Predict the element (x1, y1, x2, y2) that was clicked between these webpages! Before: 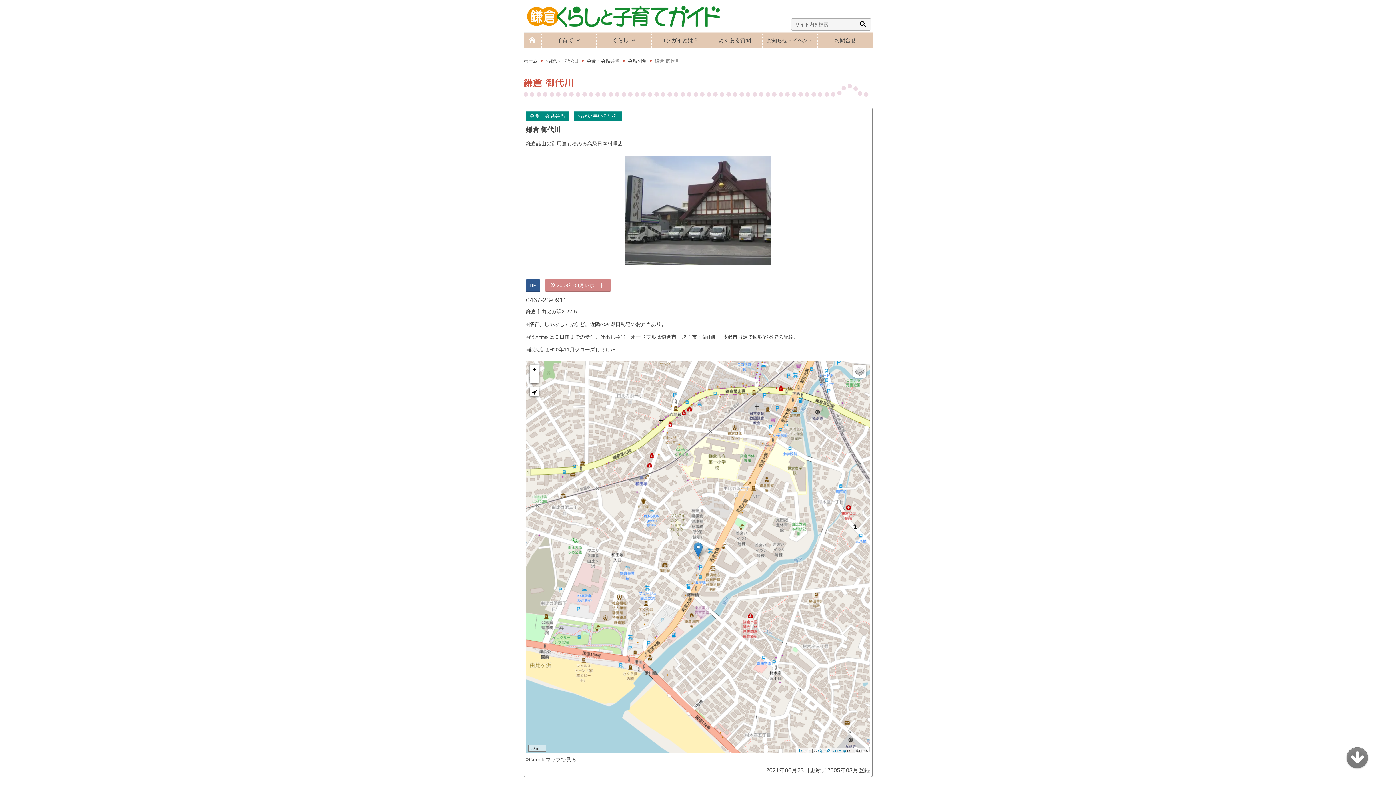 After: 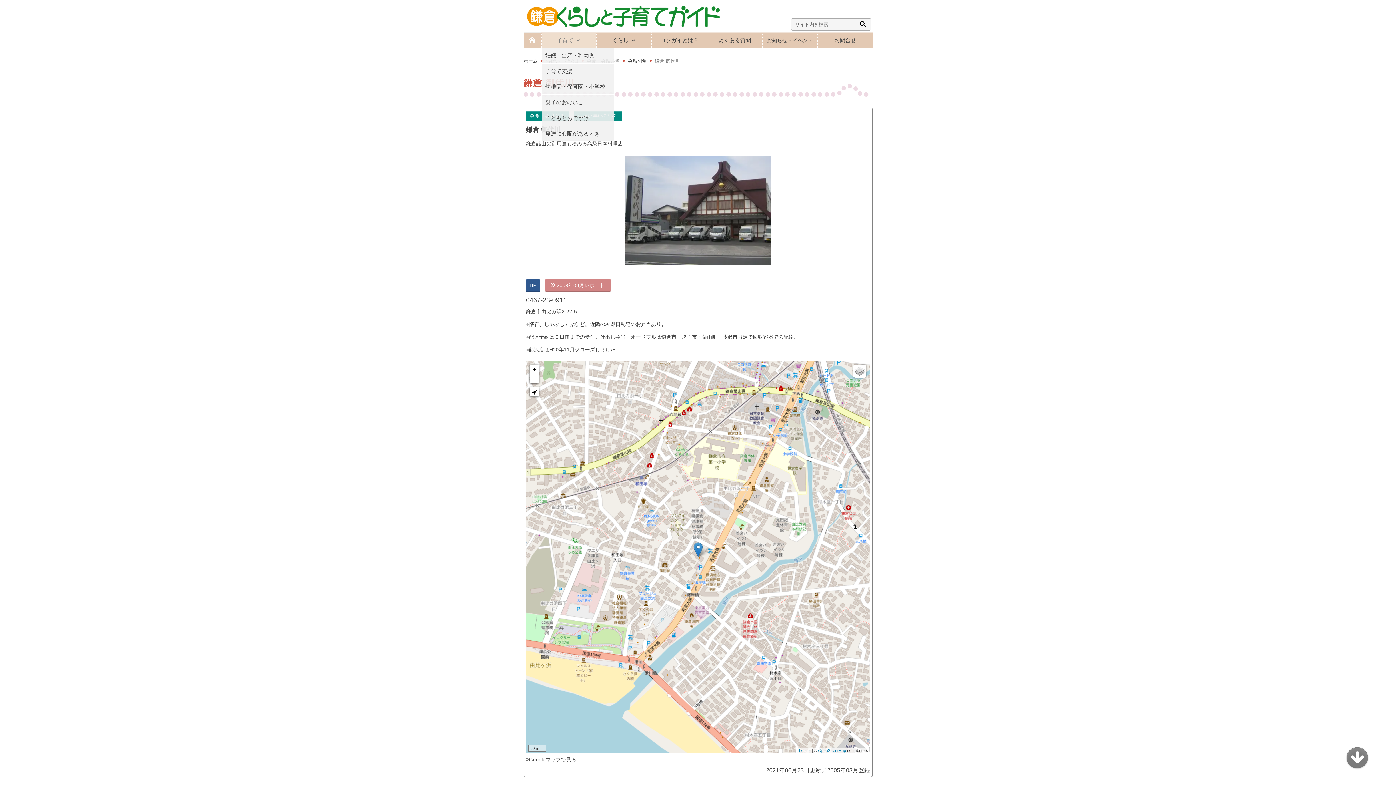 Action: bbox: (541, 32, 596, 48) label: 子育て